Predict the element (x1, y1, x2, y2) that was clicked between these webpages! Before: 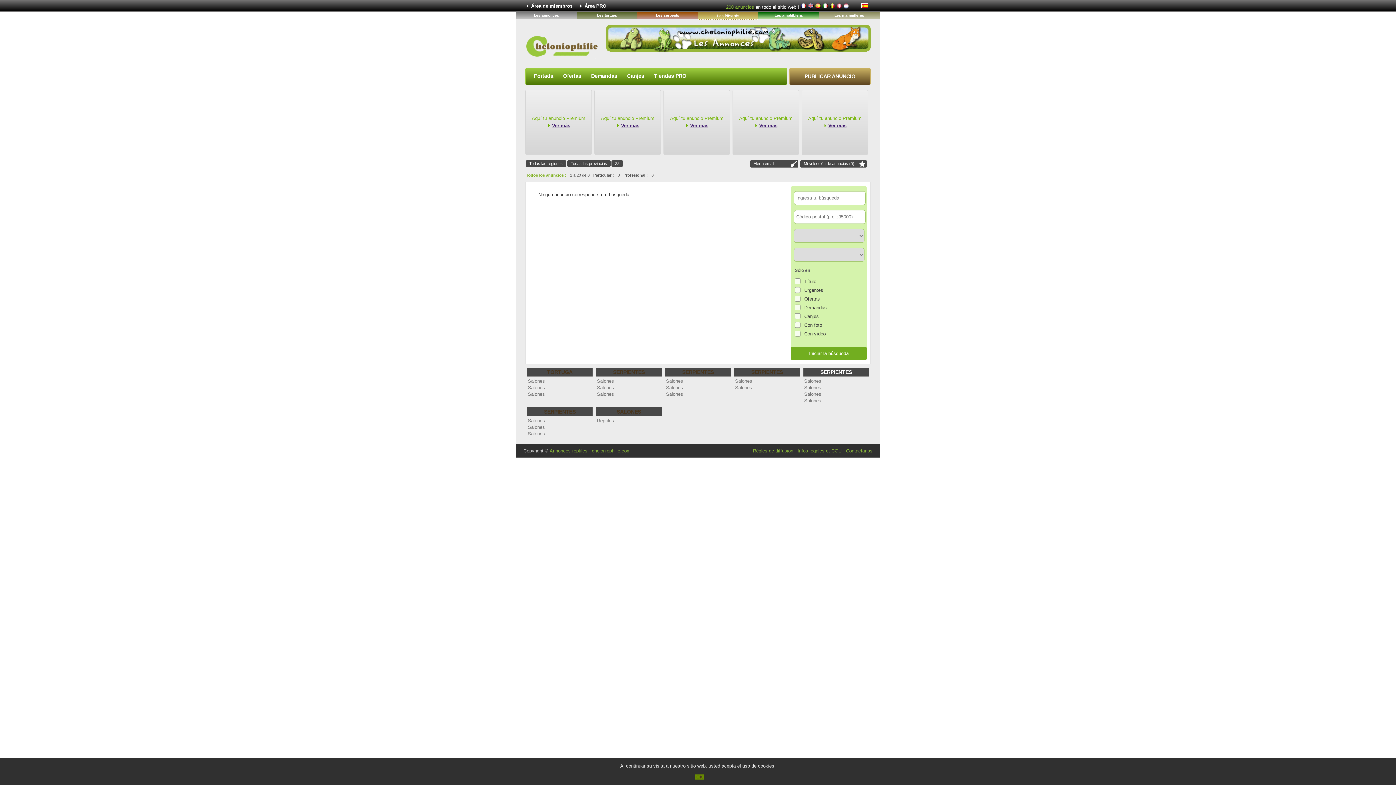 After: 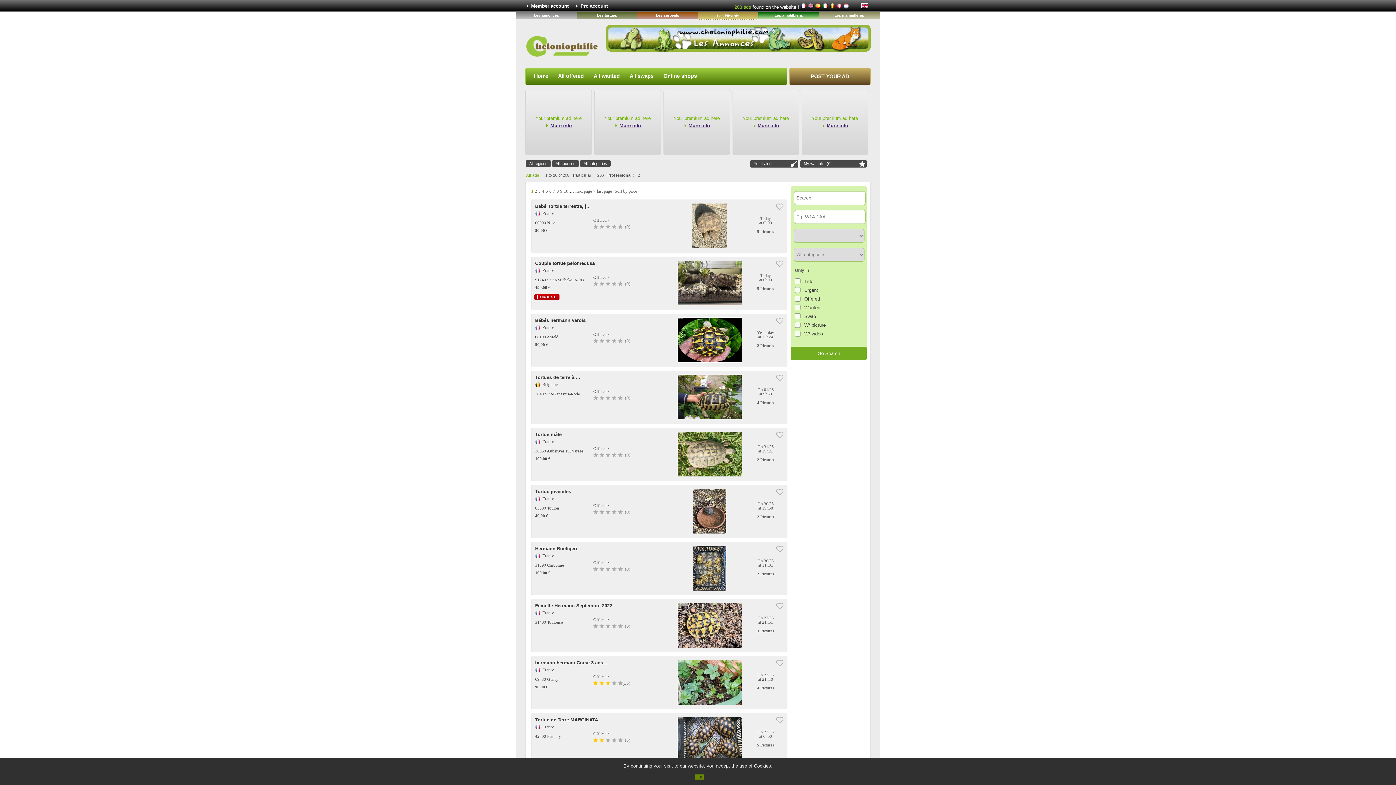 Action: bbox: (808, 4, 813, 9)